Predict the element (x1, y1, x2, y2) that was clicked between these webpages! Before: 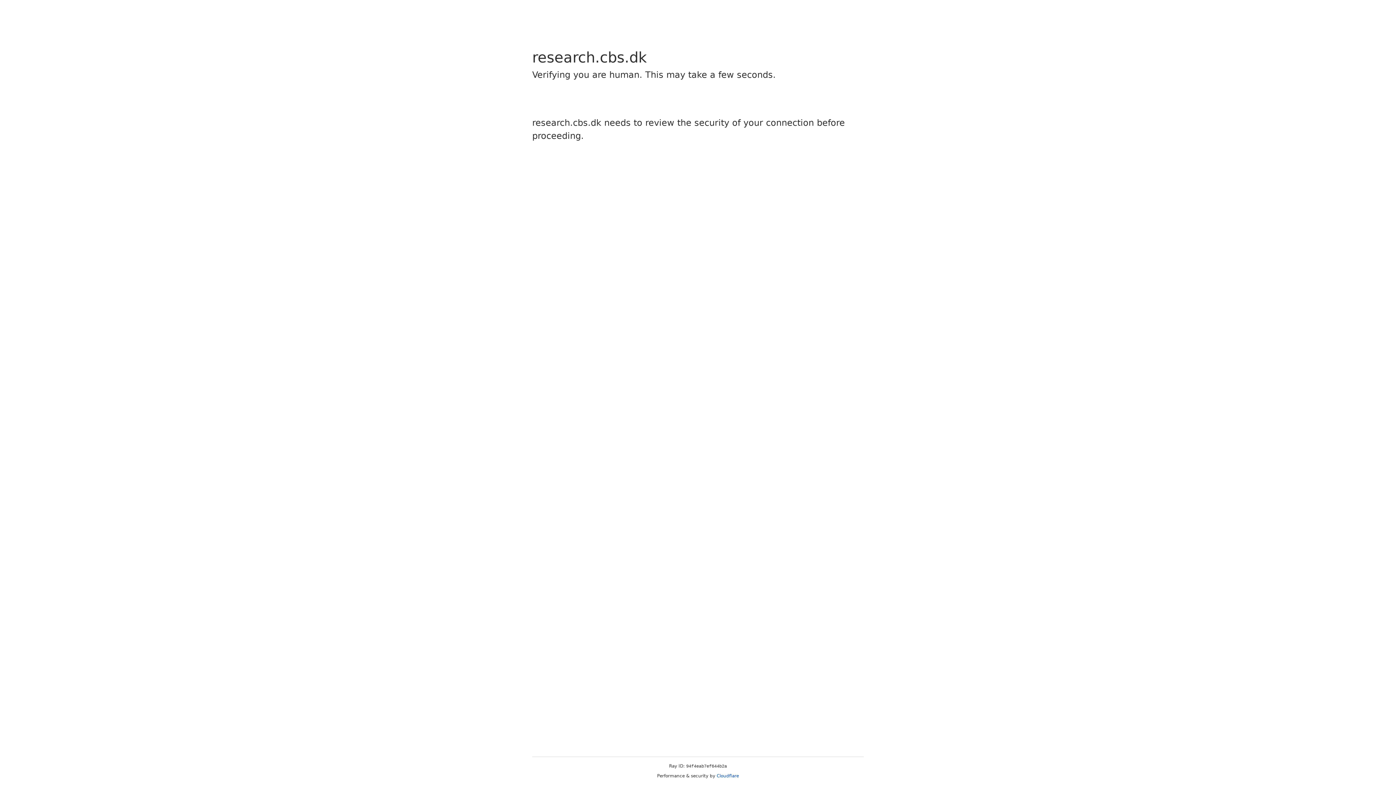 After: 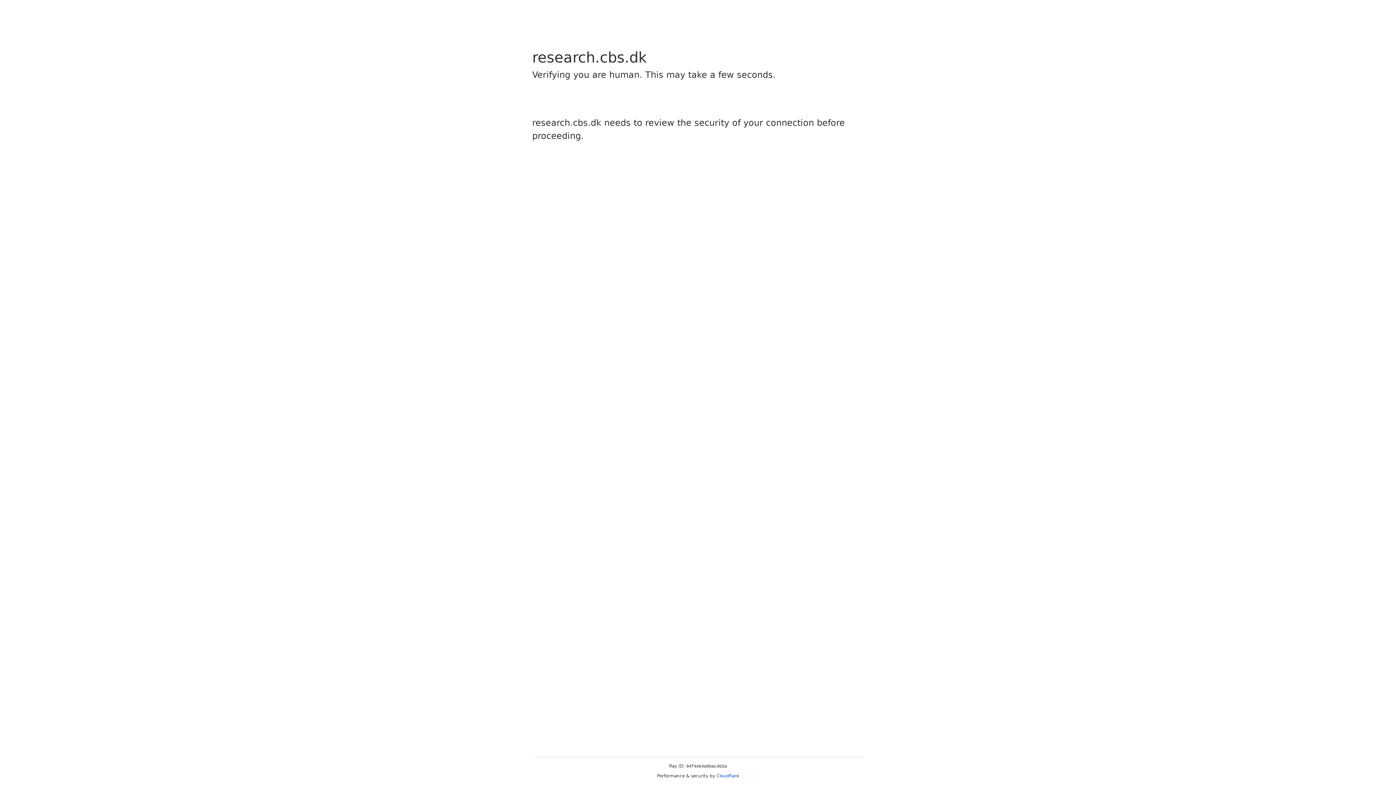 Action: bbox: (716, 773, 739, 778) label: Cloudflare